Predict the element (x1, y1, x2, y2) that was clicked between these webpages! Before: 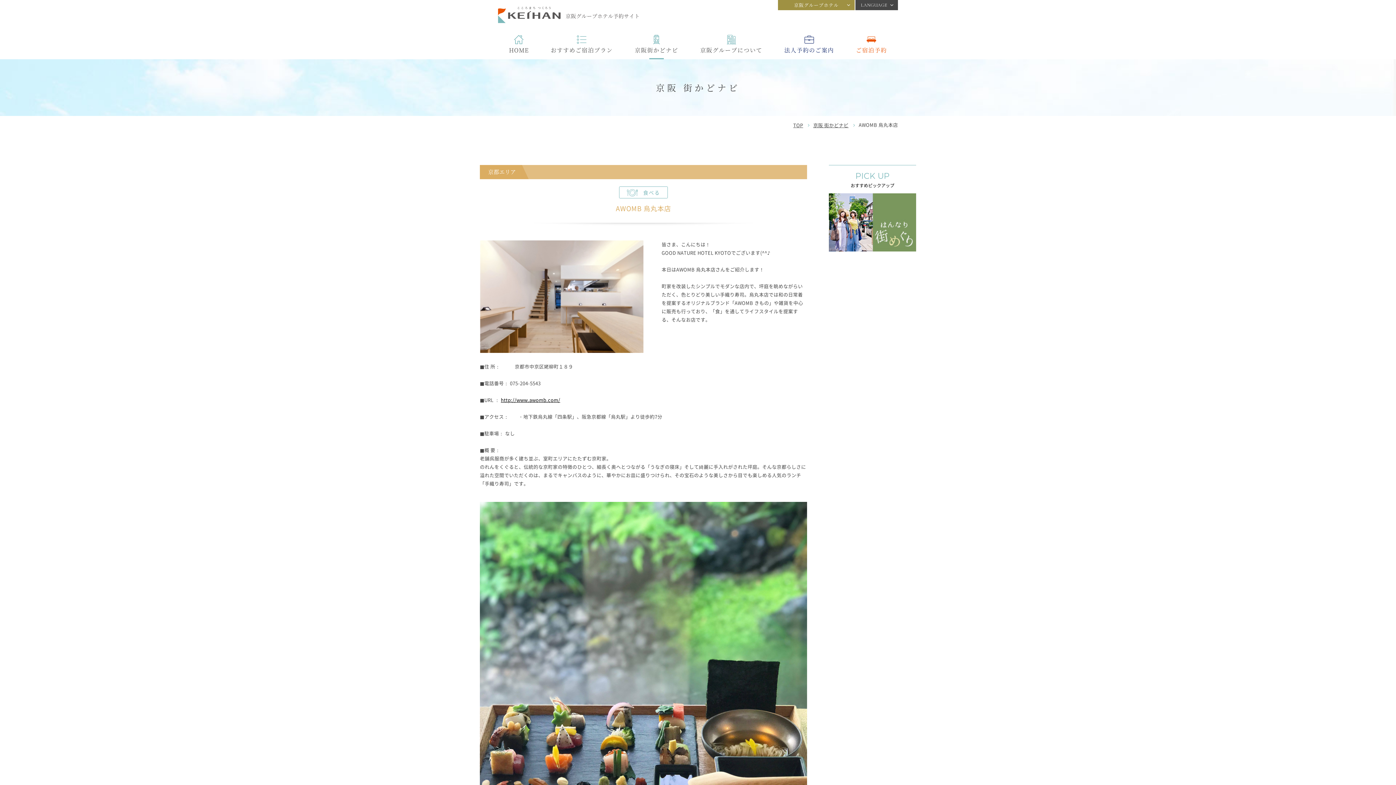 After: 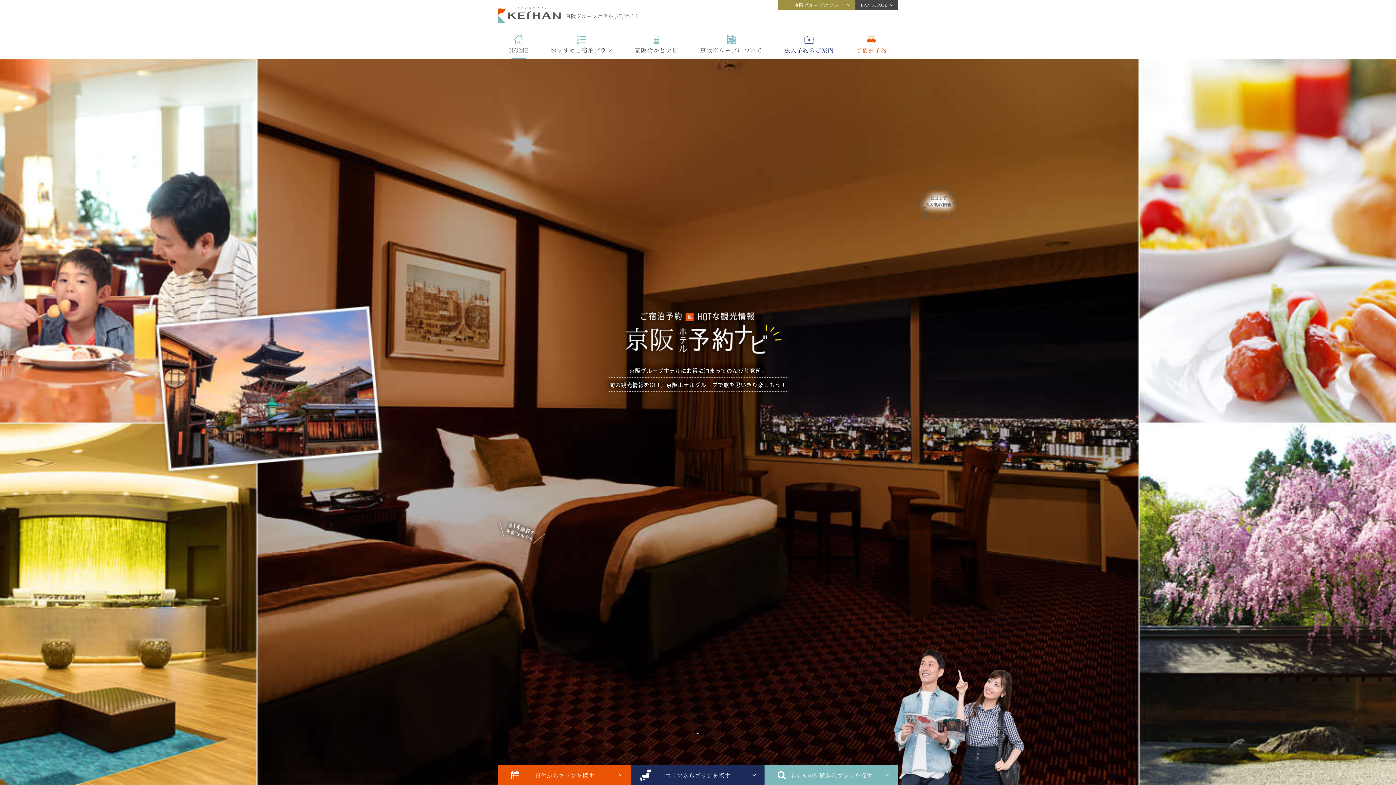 Action: bbox: (793, 121, 803, 128) label: TOP